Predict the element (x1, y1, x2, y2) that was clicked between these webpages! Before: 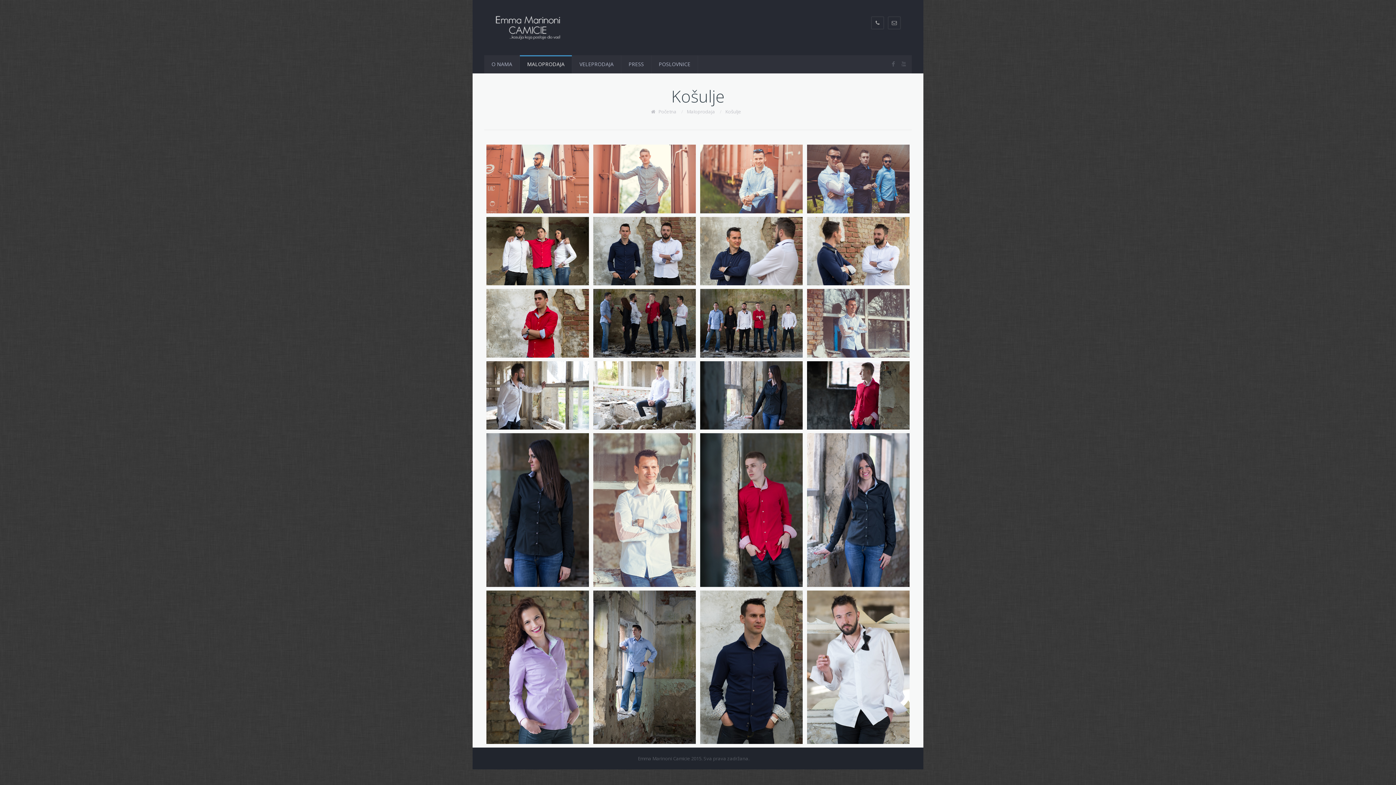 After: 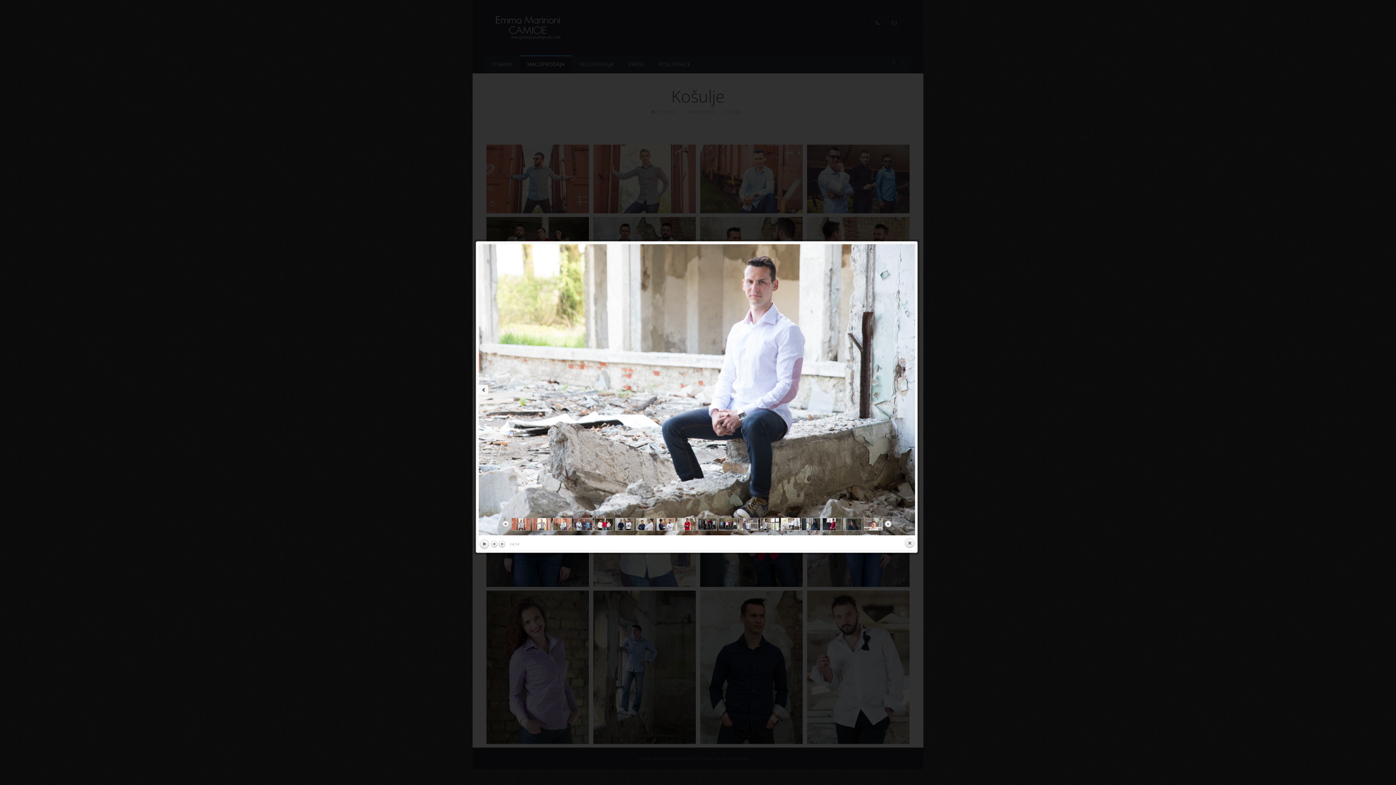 Action: bbox: (593, 361, 696, 429)